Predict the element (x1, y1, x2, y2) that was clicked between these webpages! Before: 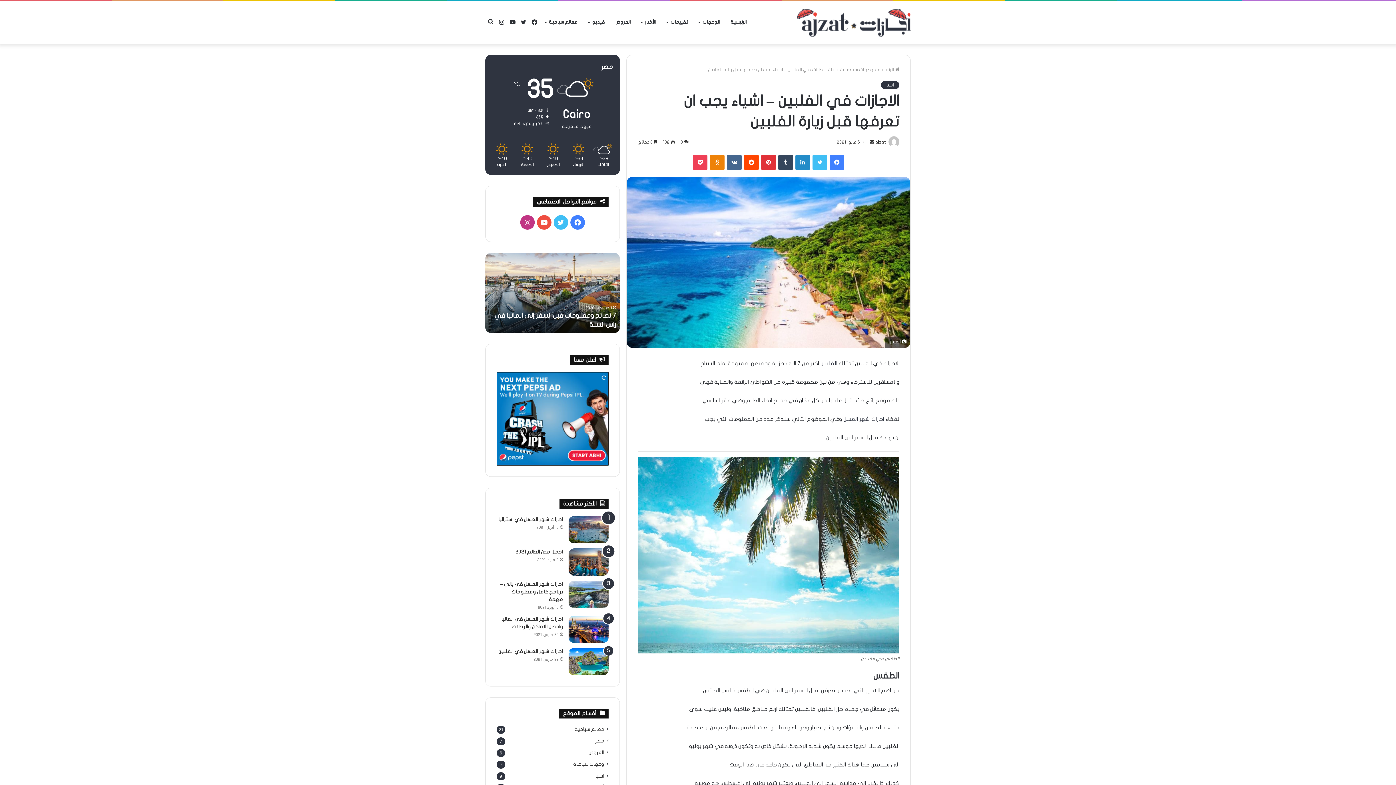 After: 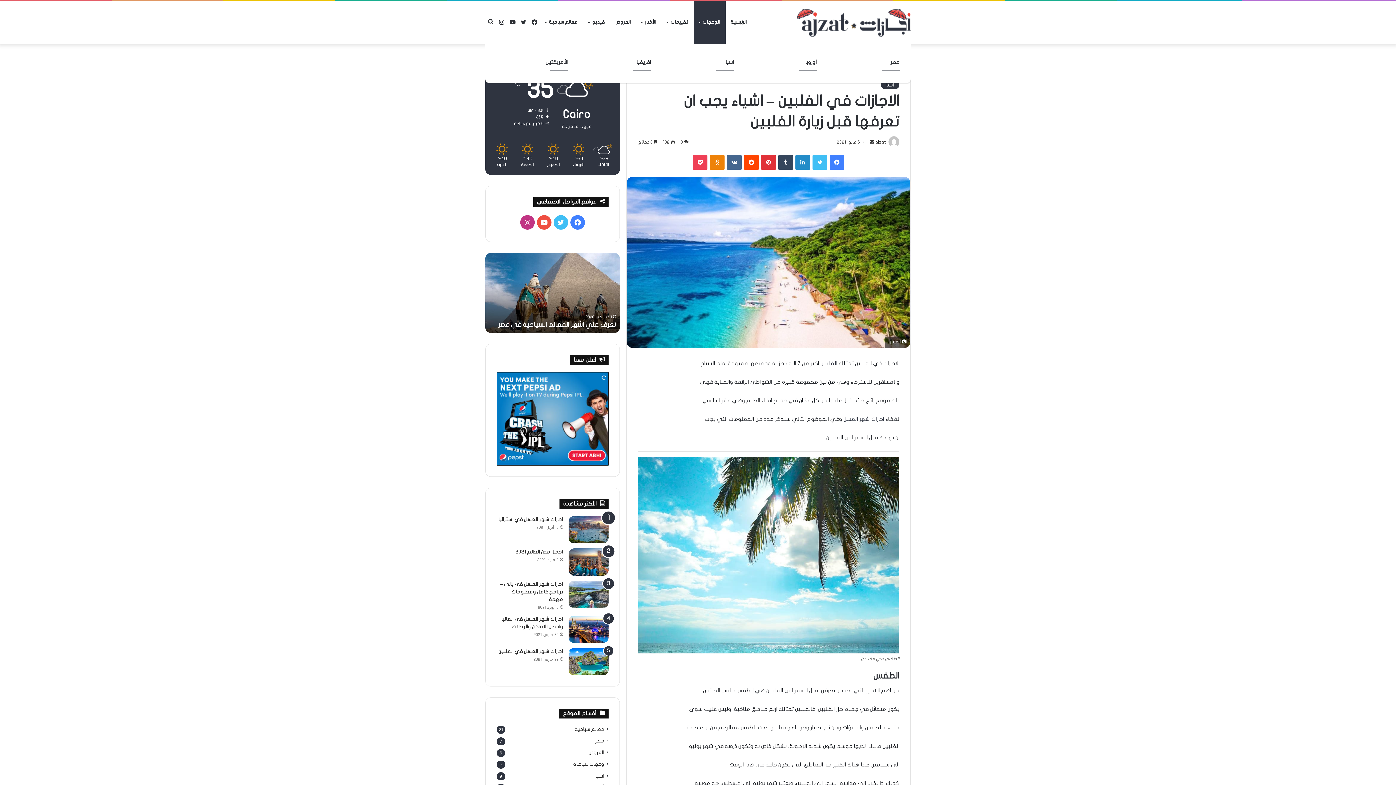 Action: label: الوجهات bbox: (693, 1, 725, 43)